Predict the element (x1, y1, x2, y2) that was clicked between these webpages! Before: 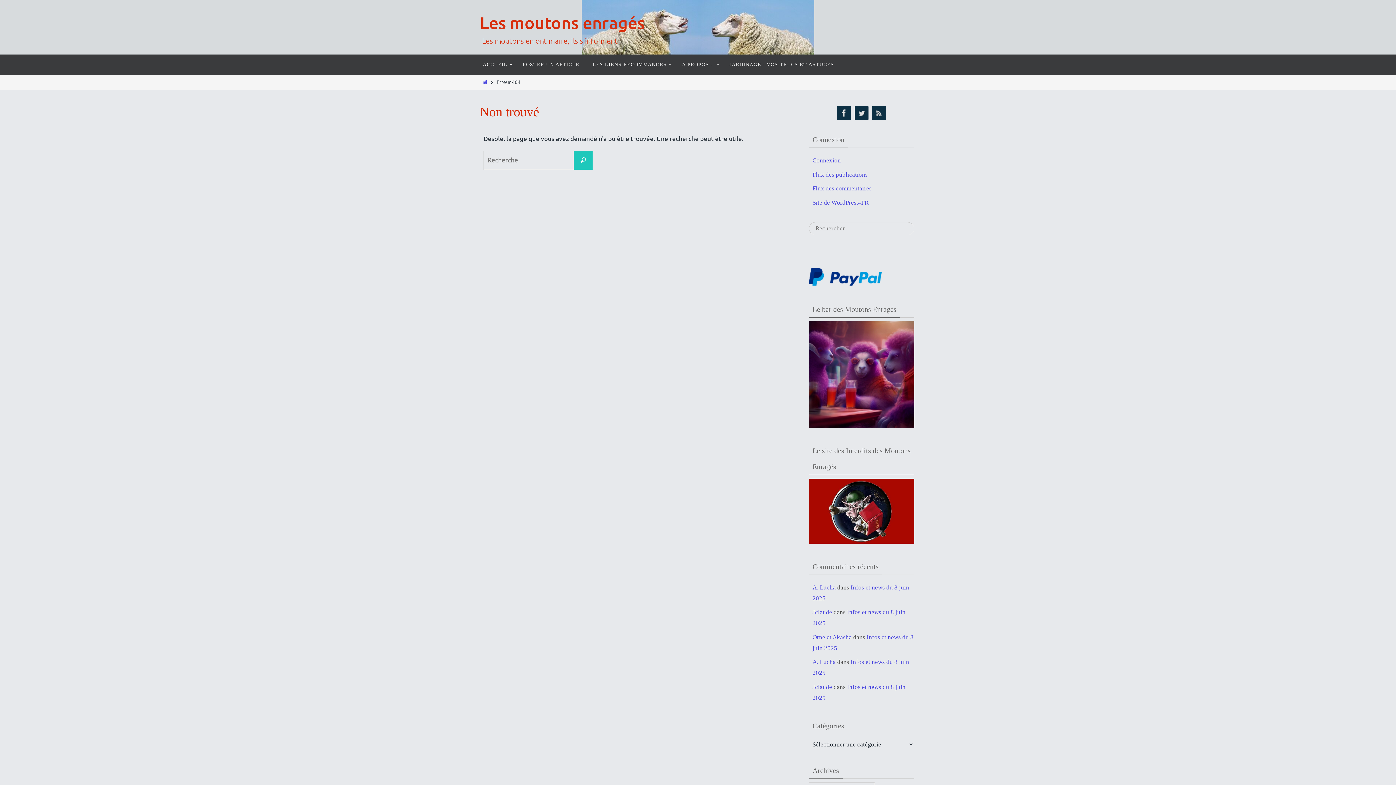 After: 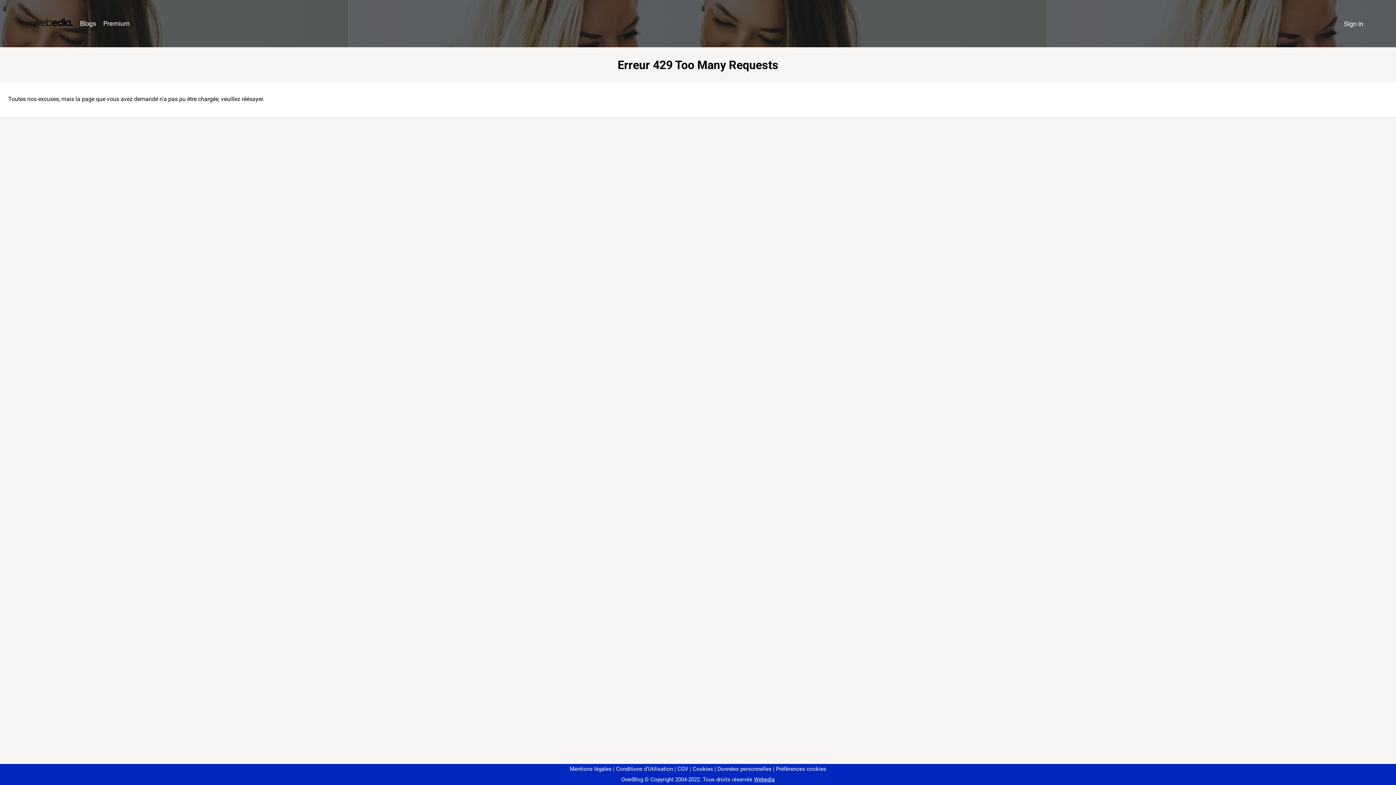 Action: bbox: (812, 683, 832, 691) label: Jclaude